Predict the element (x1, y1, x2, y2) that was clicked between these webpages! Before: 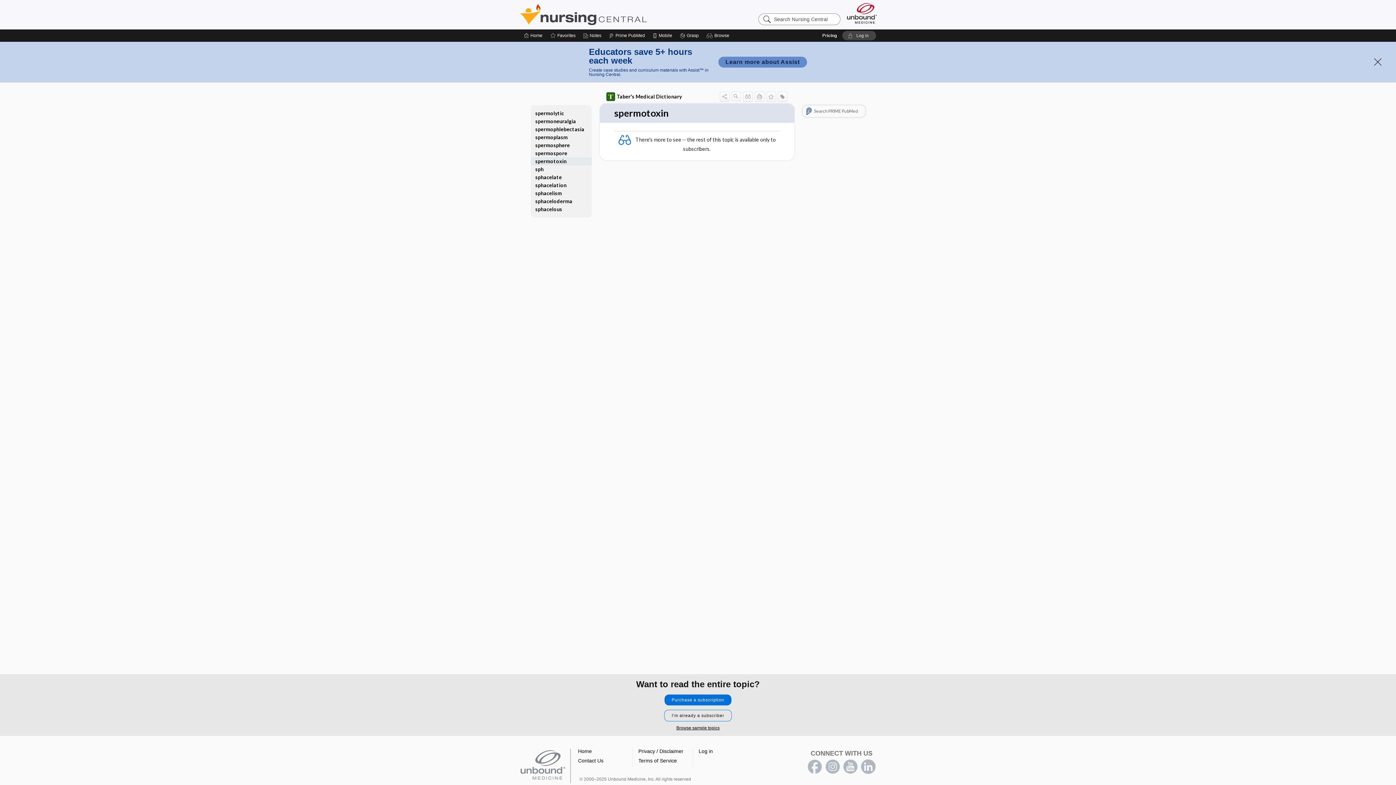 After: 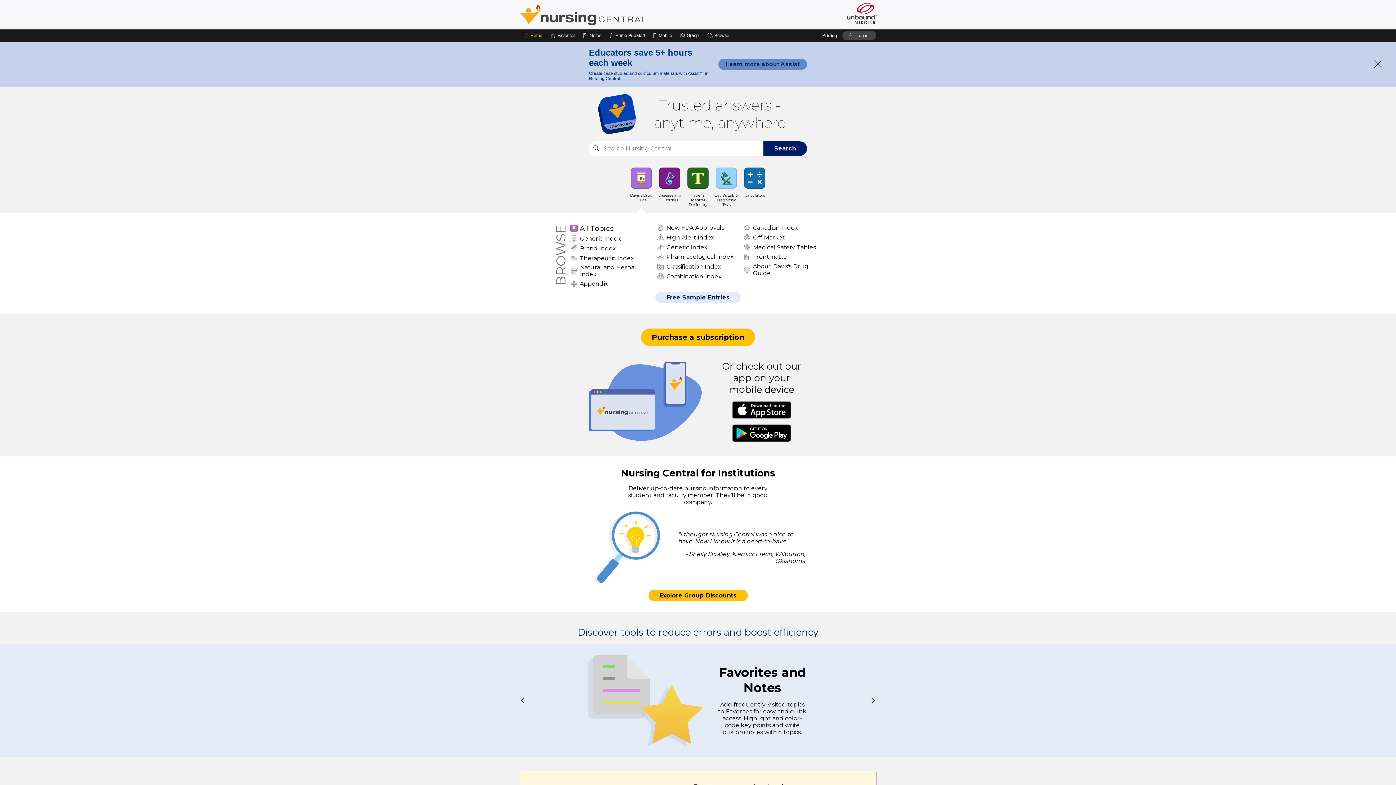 Action: bbox: (578, 748, 592, 754) label: Home